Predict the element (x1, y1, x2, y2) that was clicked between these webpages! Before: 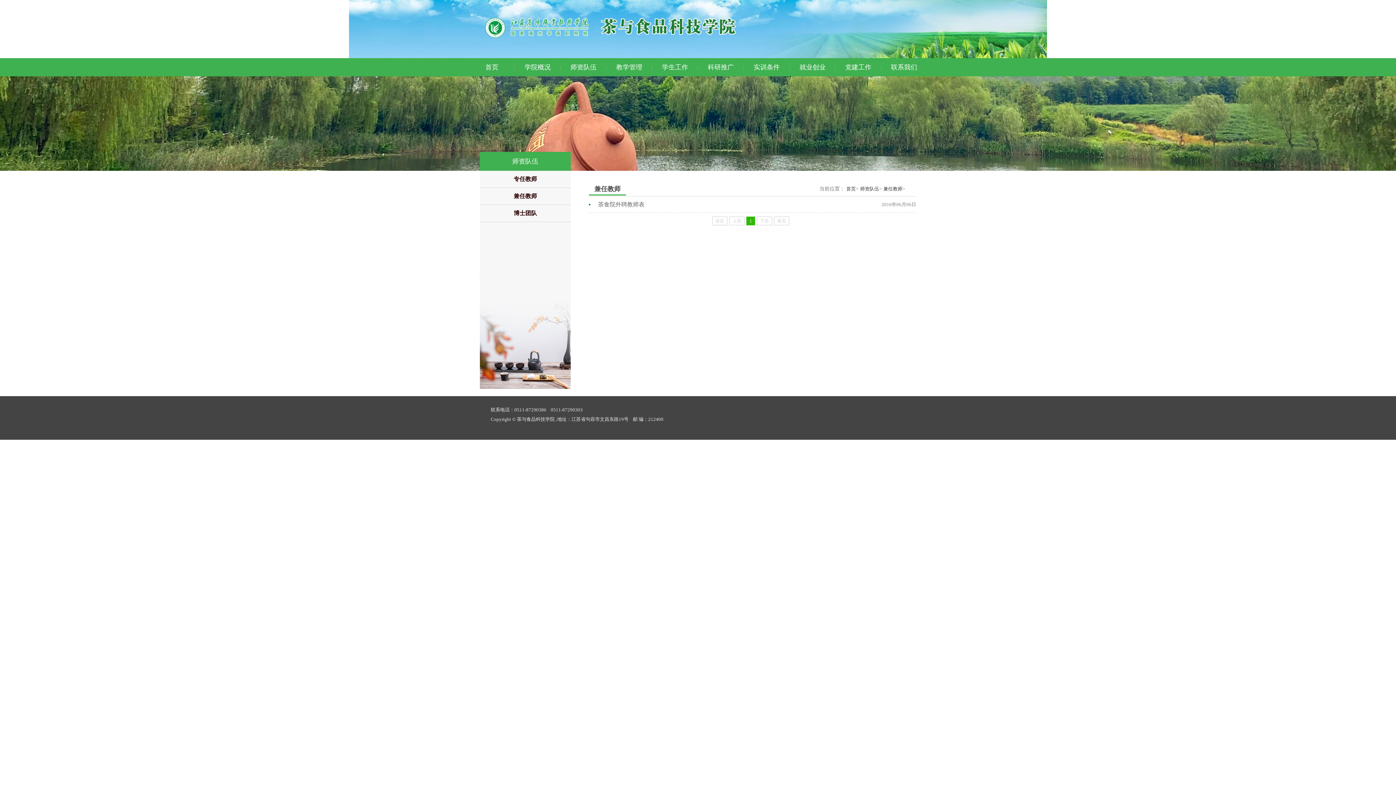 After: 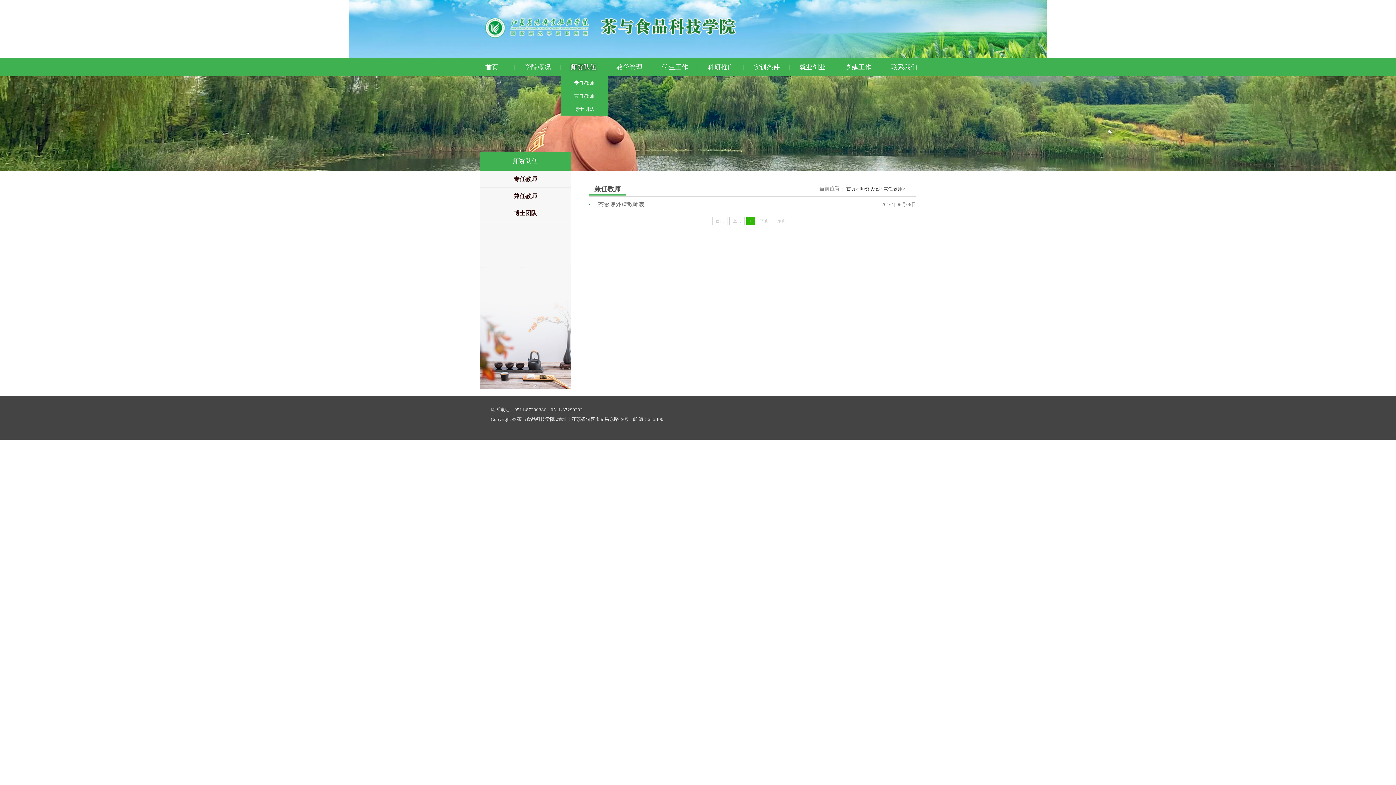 Action: label: 师资队伍 bbox: (570, 63, 596, 70)